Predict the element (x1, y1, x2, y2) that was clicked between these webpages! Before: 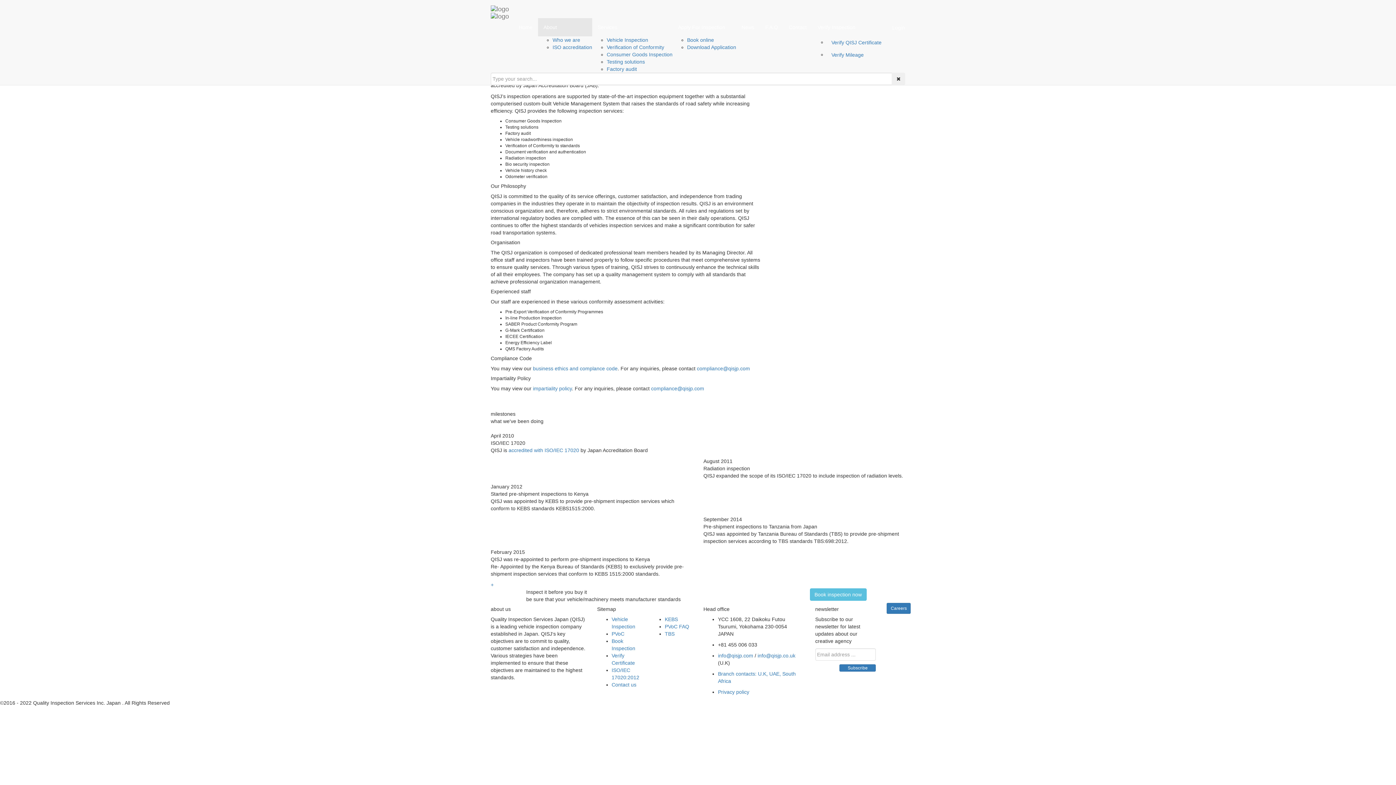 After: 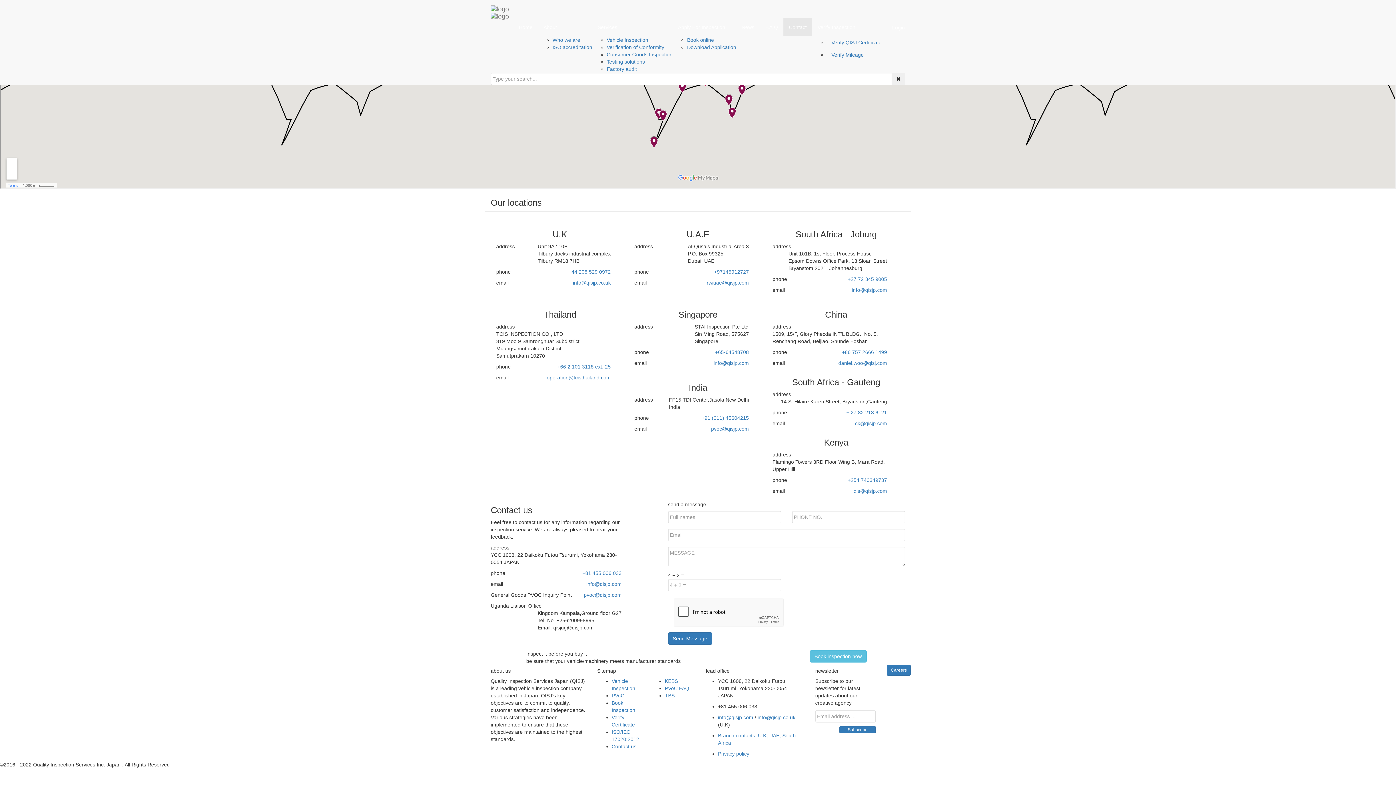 Action: label: Contact bbox: (783, 18, 812, 36)